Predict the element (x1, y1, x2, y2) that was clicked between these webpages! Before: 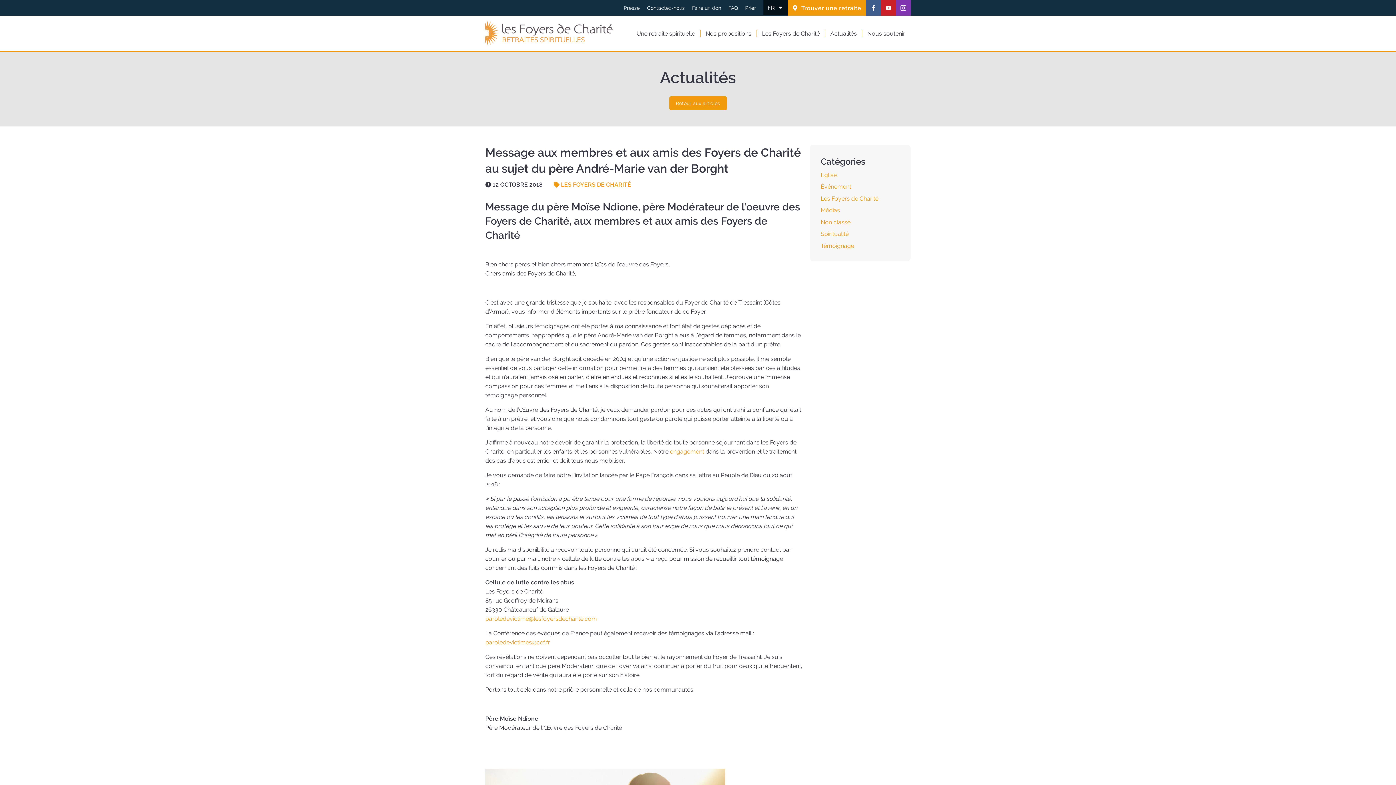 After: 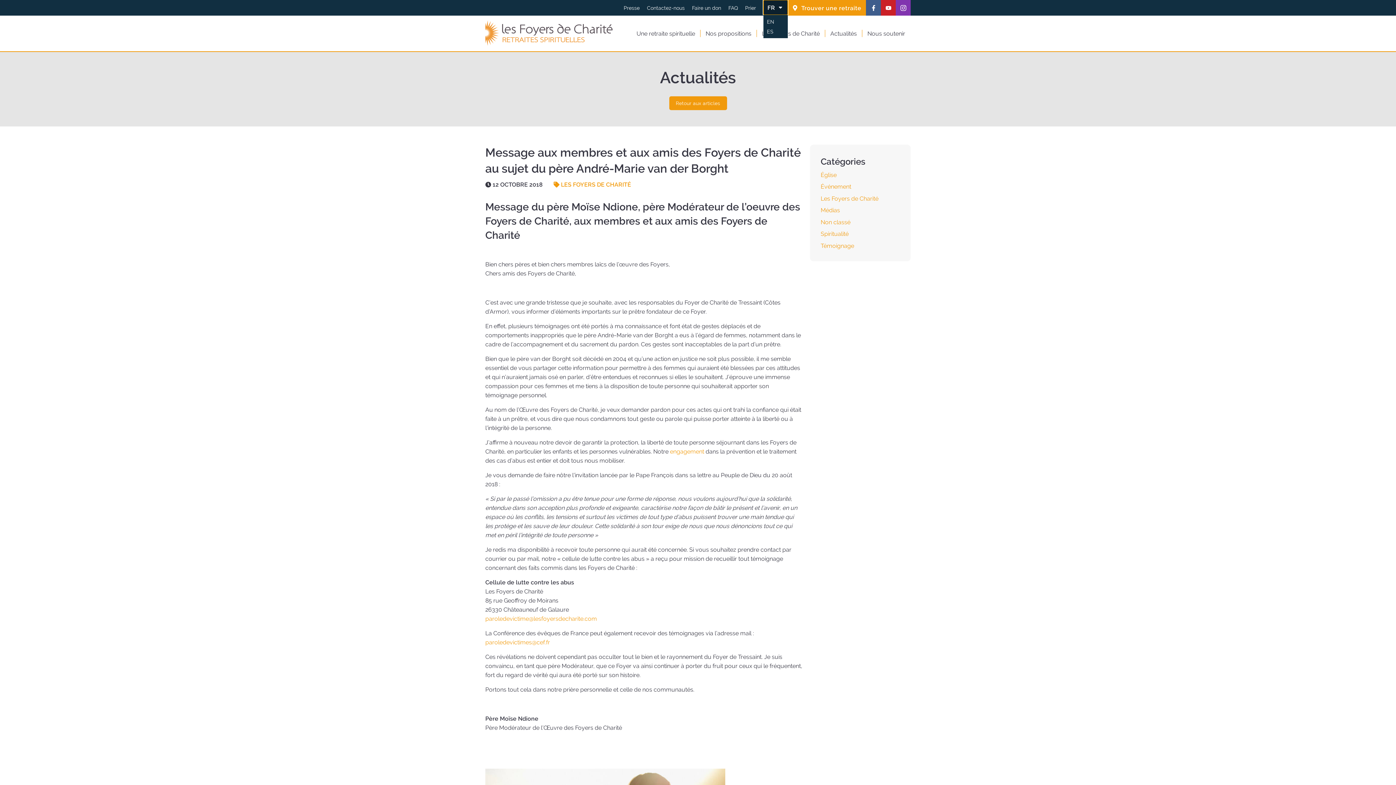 Action: label: Changer la langue bbox: (763, 0, 787, 15)